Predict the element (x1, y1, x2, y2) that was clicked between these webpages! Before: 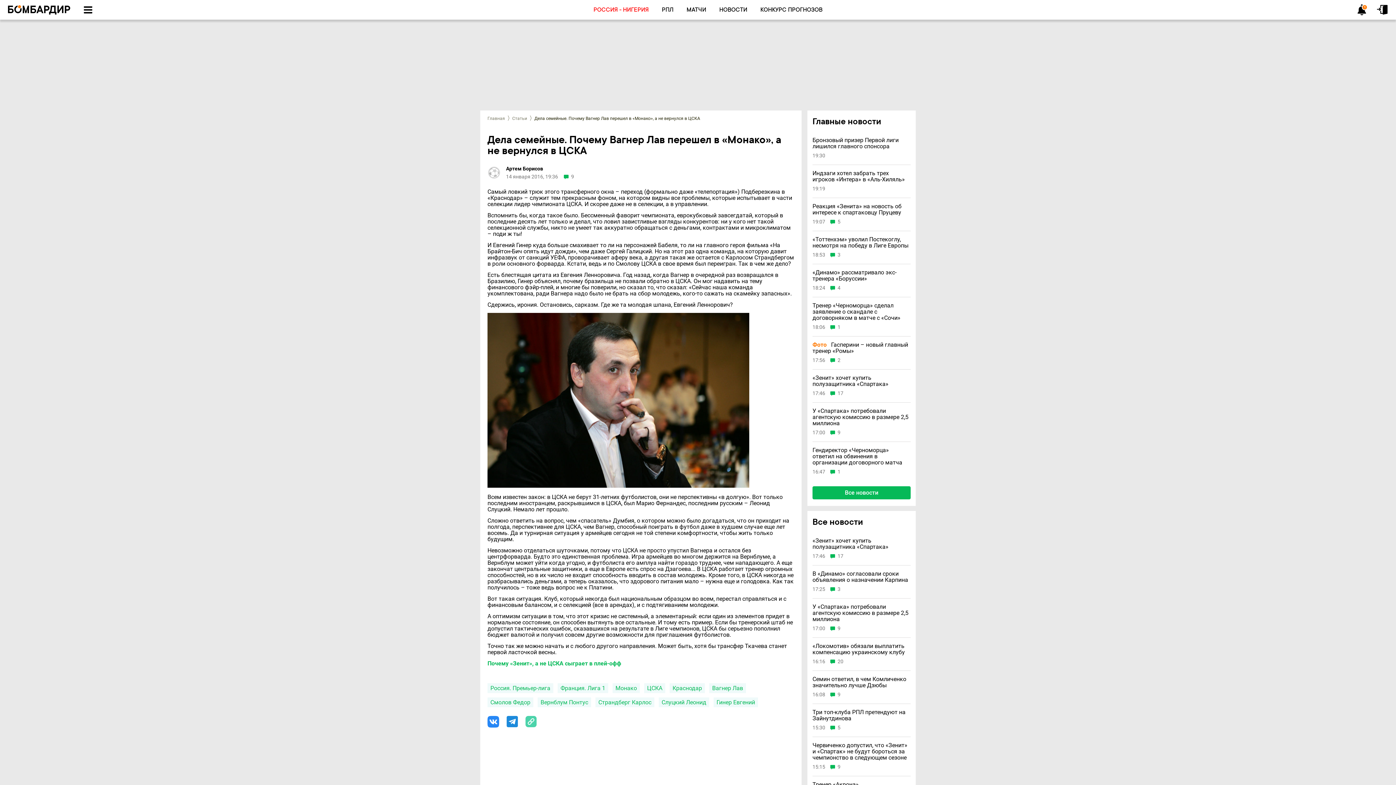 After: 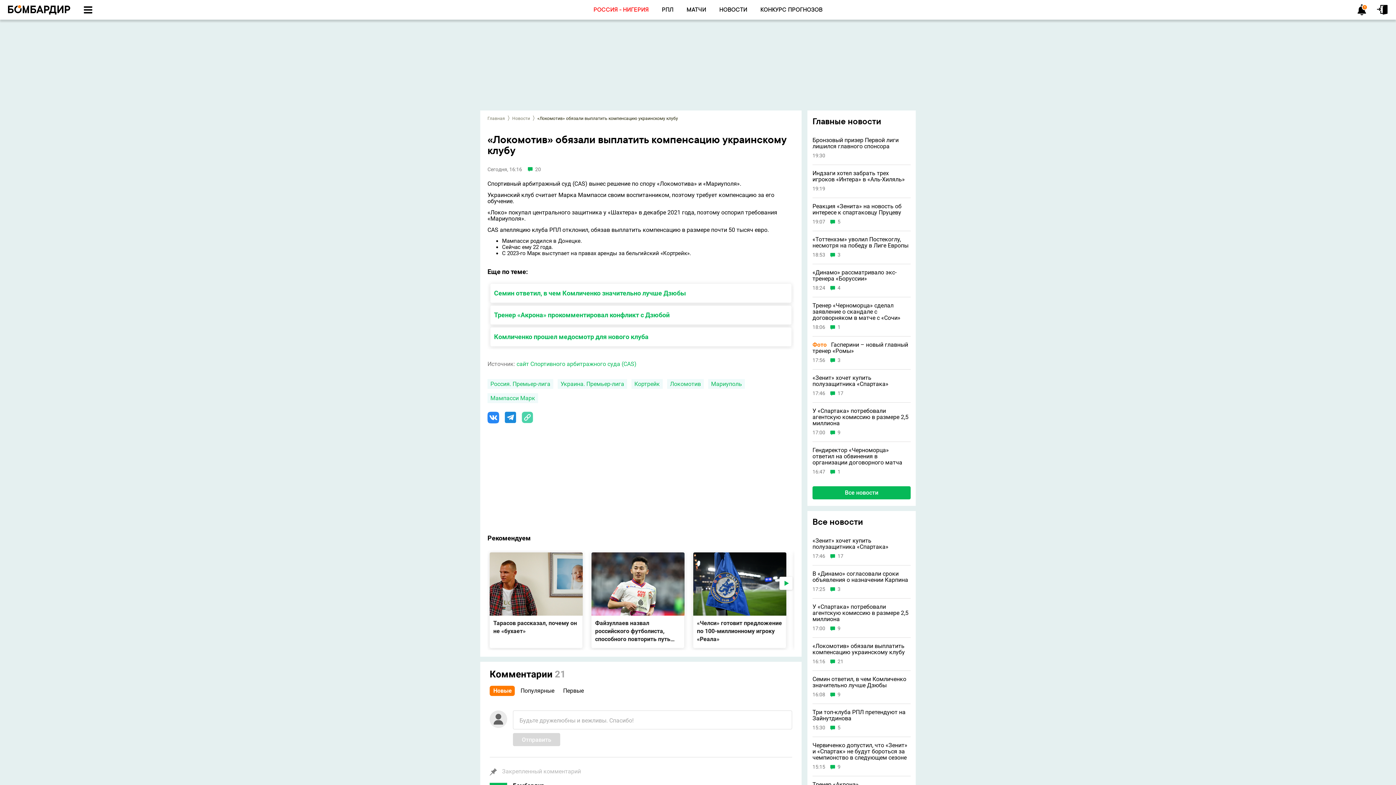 Action: bbox: (812, 643, 910, 655) label: «Локомотив» обязали выплатить компенсацию украинскому клубу